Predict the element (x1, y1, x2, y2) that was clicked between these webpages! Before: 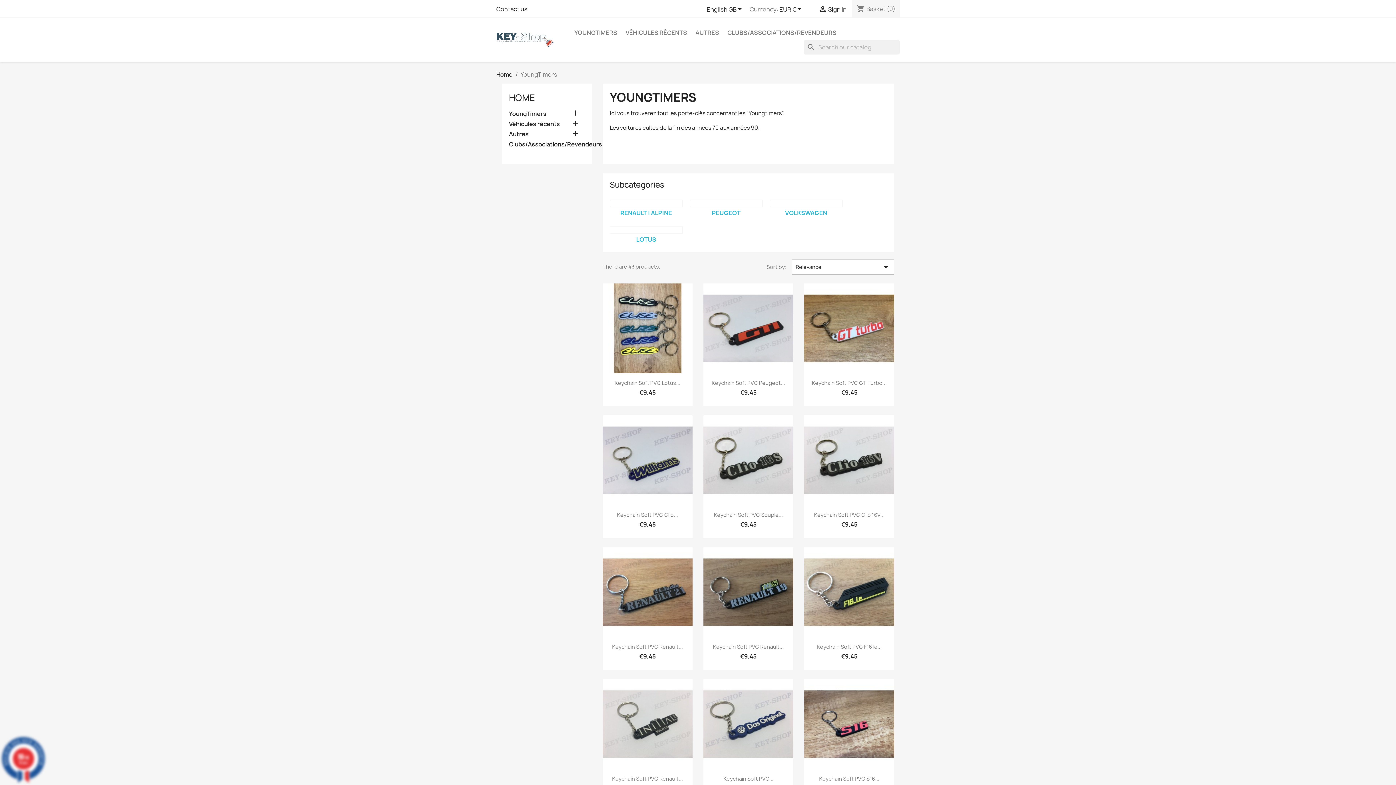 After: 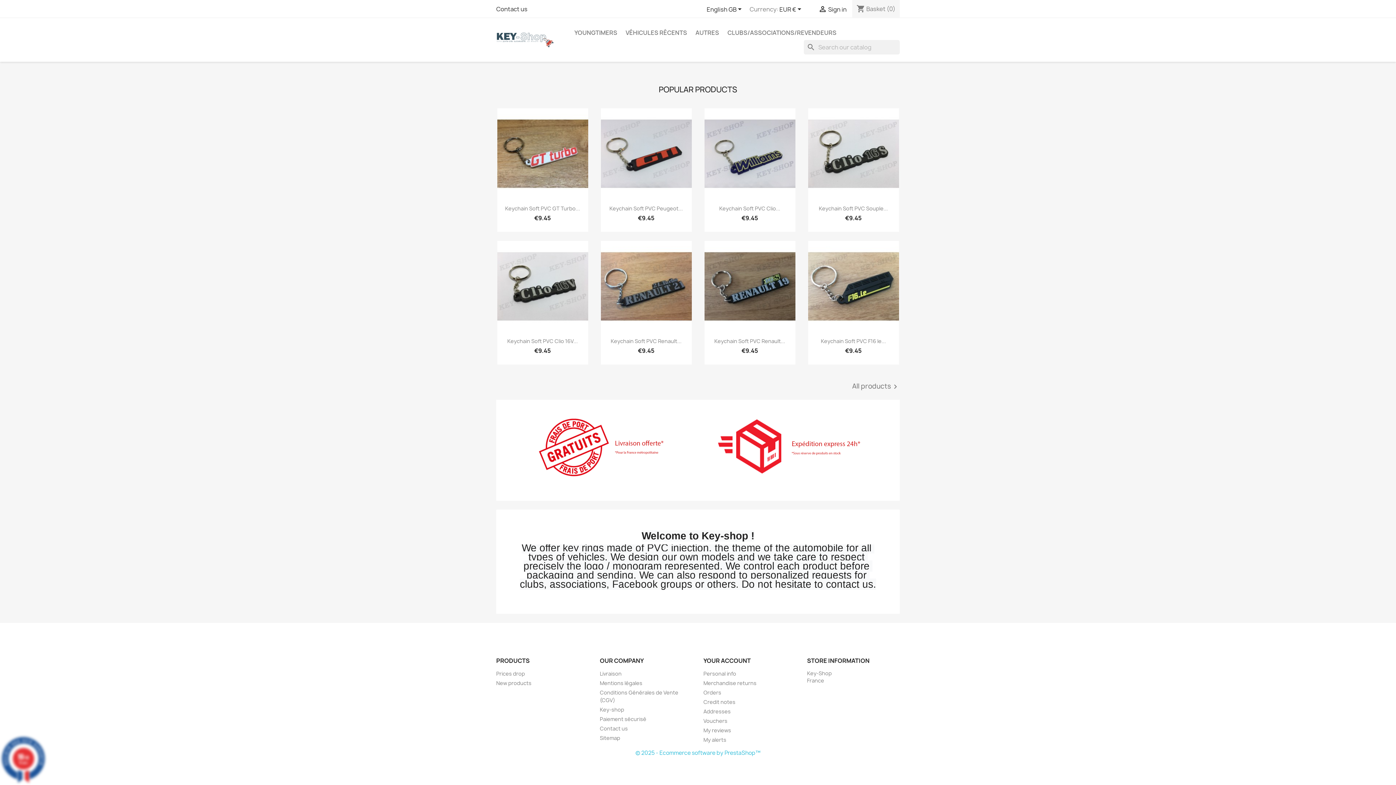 Action: bbox: (496, 35, 554, 43)